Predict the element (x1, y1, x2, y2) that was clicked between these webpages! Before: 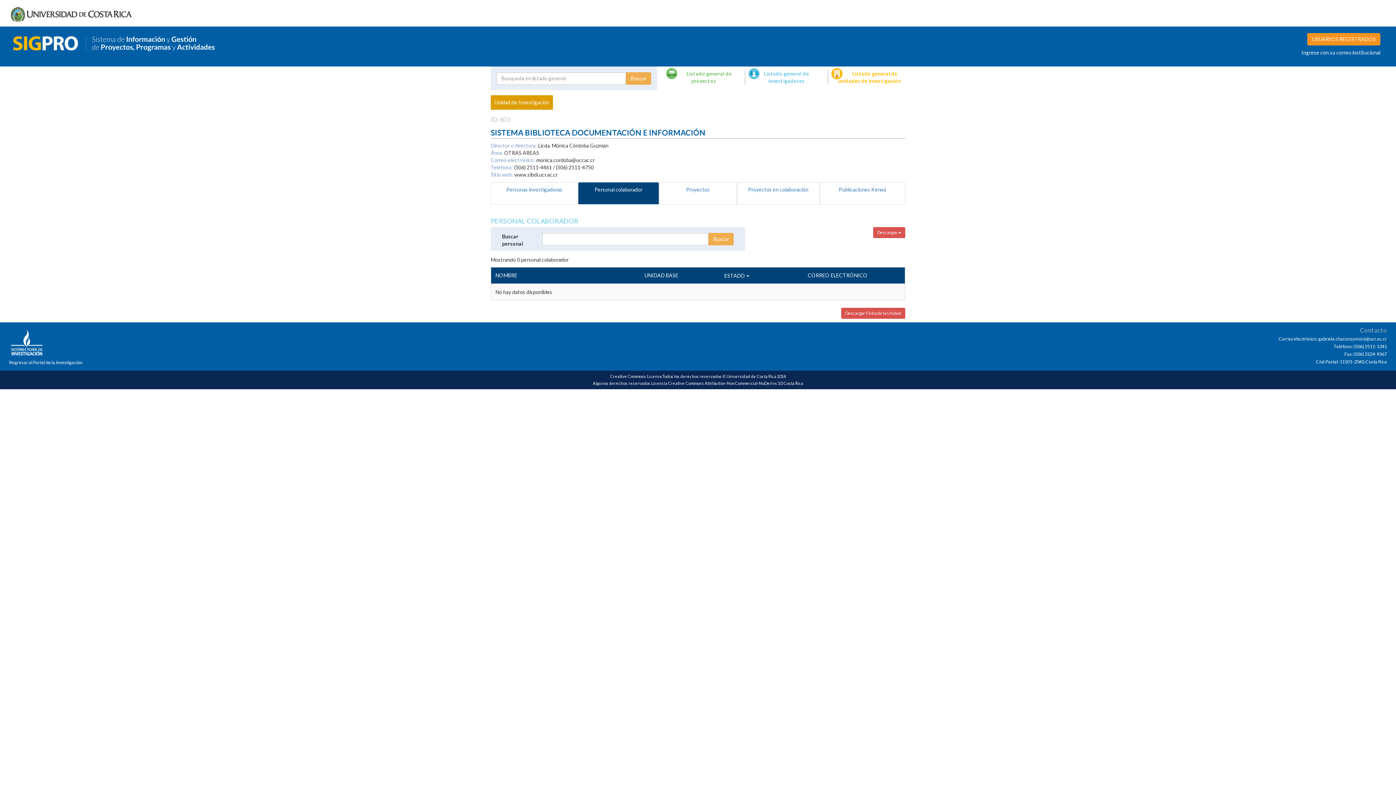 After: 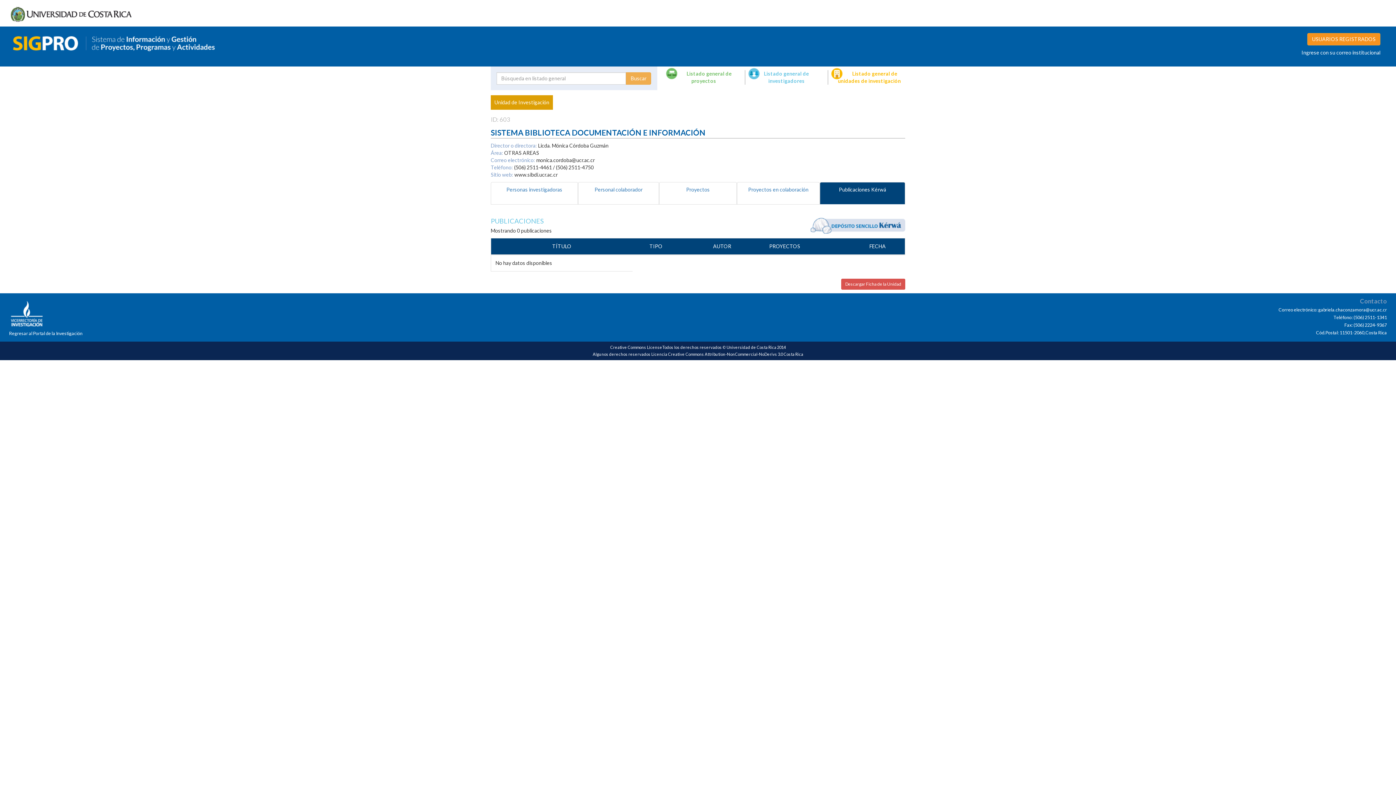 Action: bbox: (820, 182, 905, 204) label: Publicaciones Kérwá